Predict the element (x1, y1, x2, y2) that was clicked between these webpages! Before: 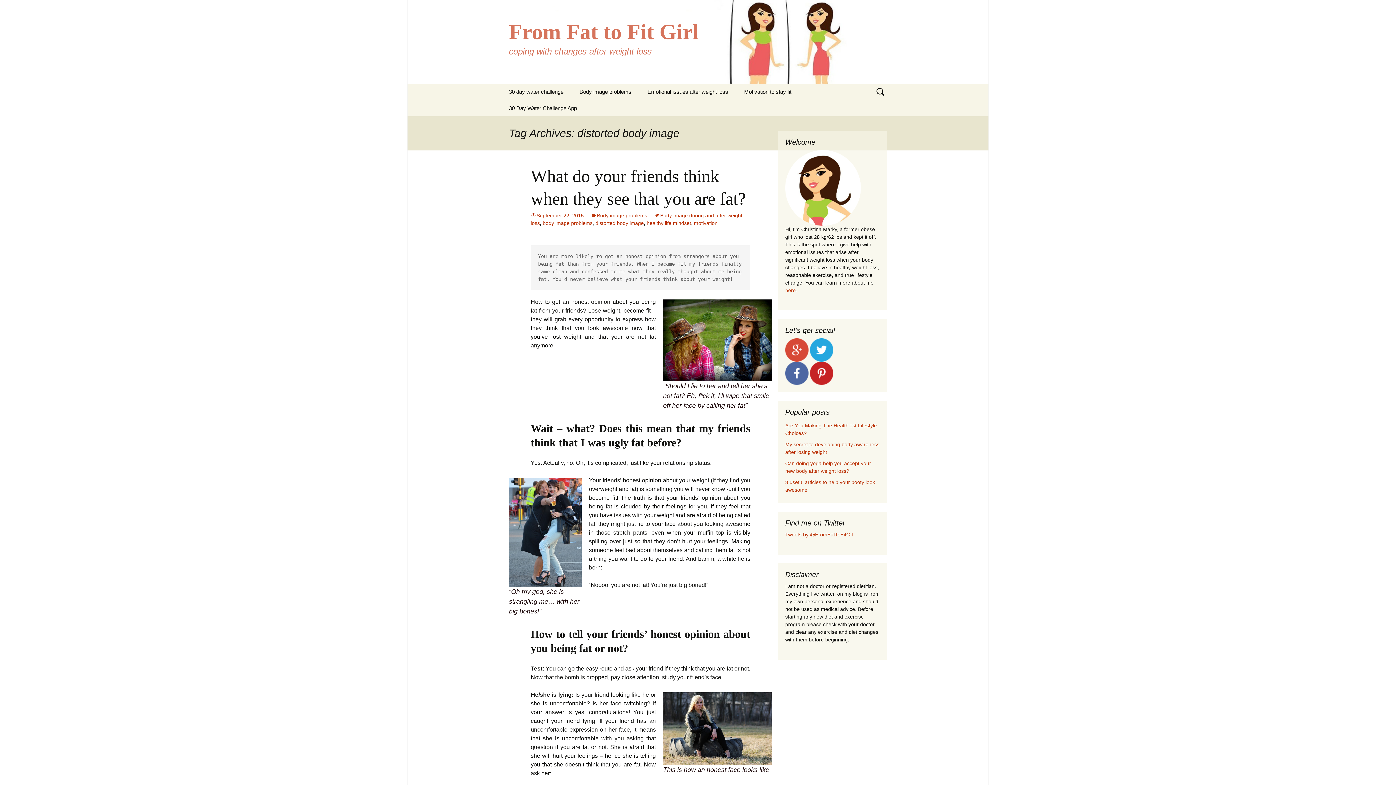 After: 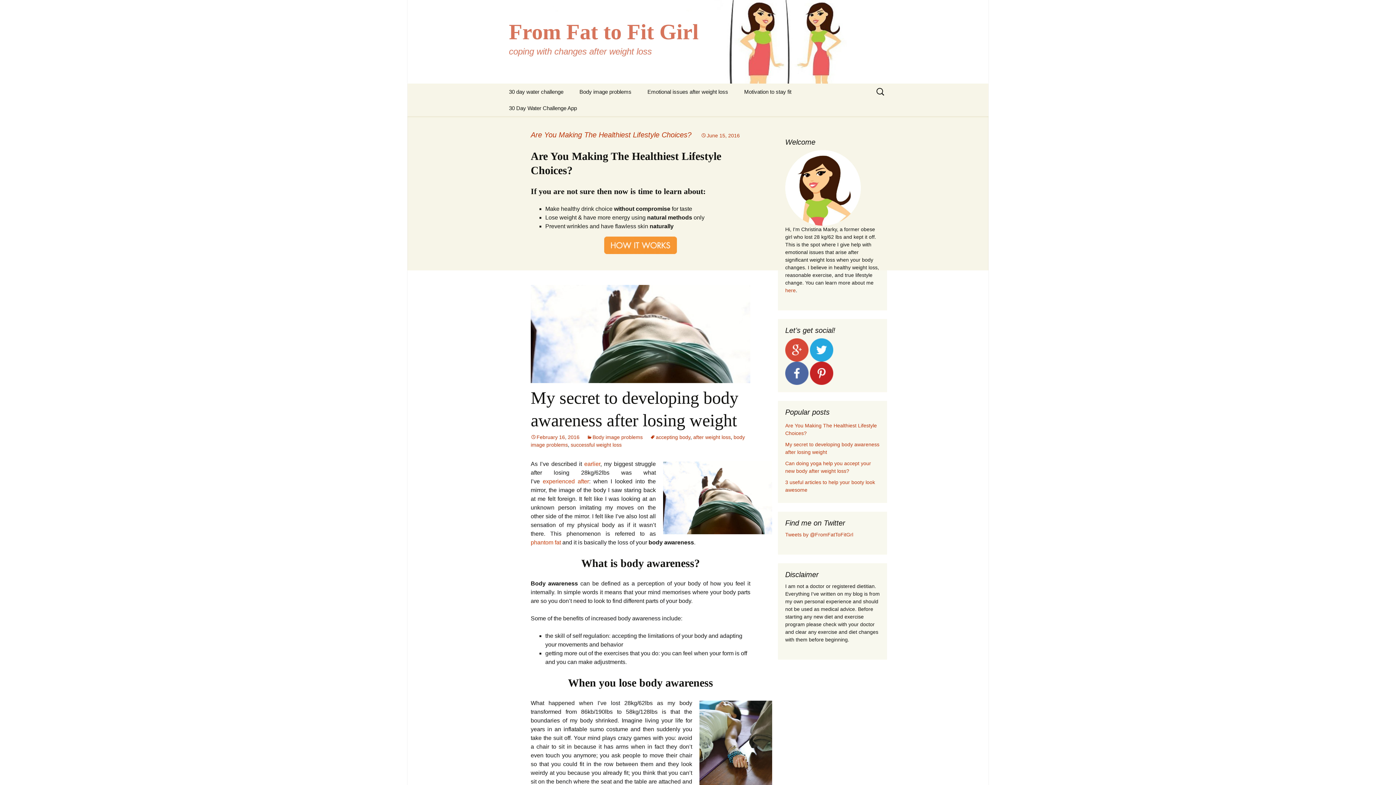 Action: label: From Fat to Fit Girl
coping with changes after weight loss bbox: (501, 0, 894, 83)